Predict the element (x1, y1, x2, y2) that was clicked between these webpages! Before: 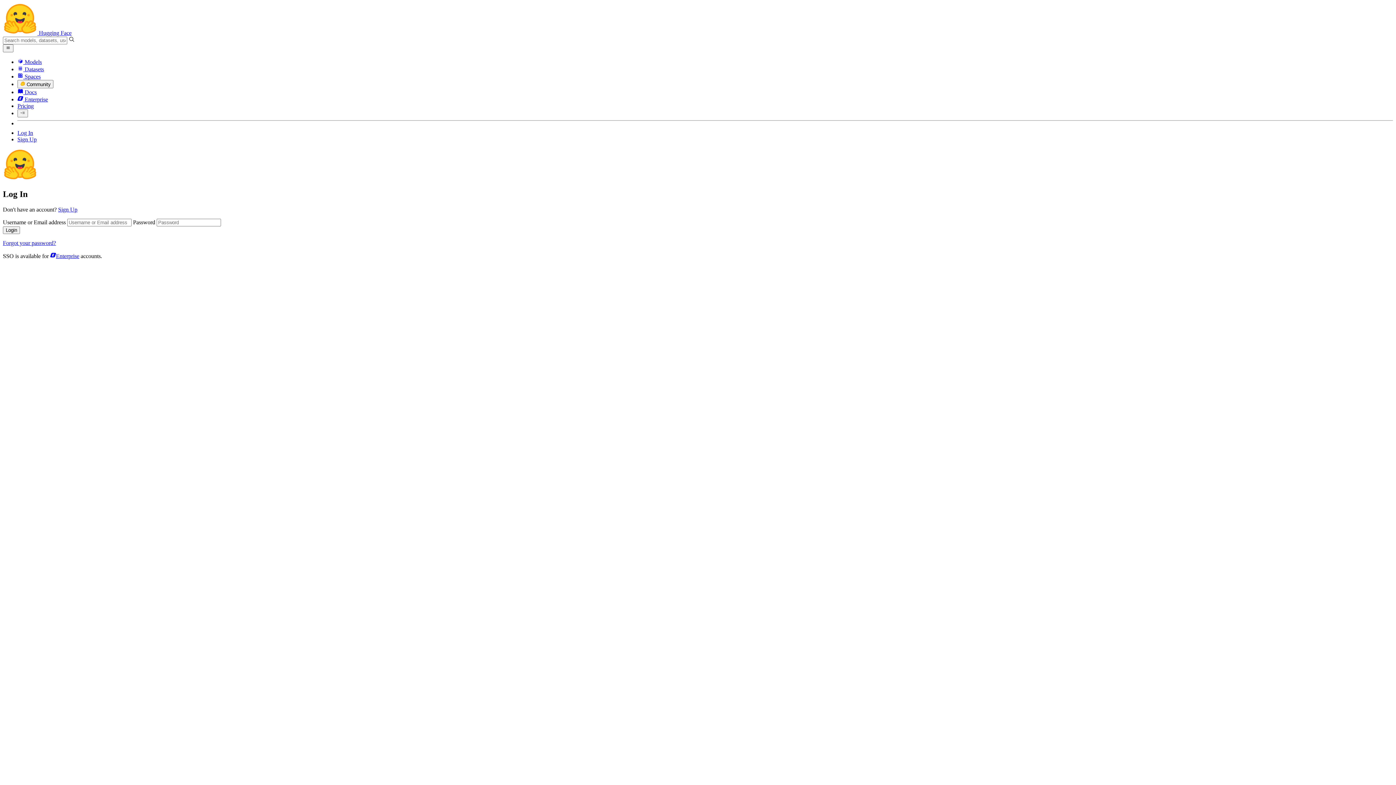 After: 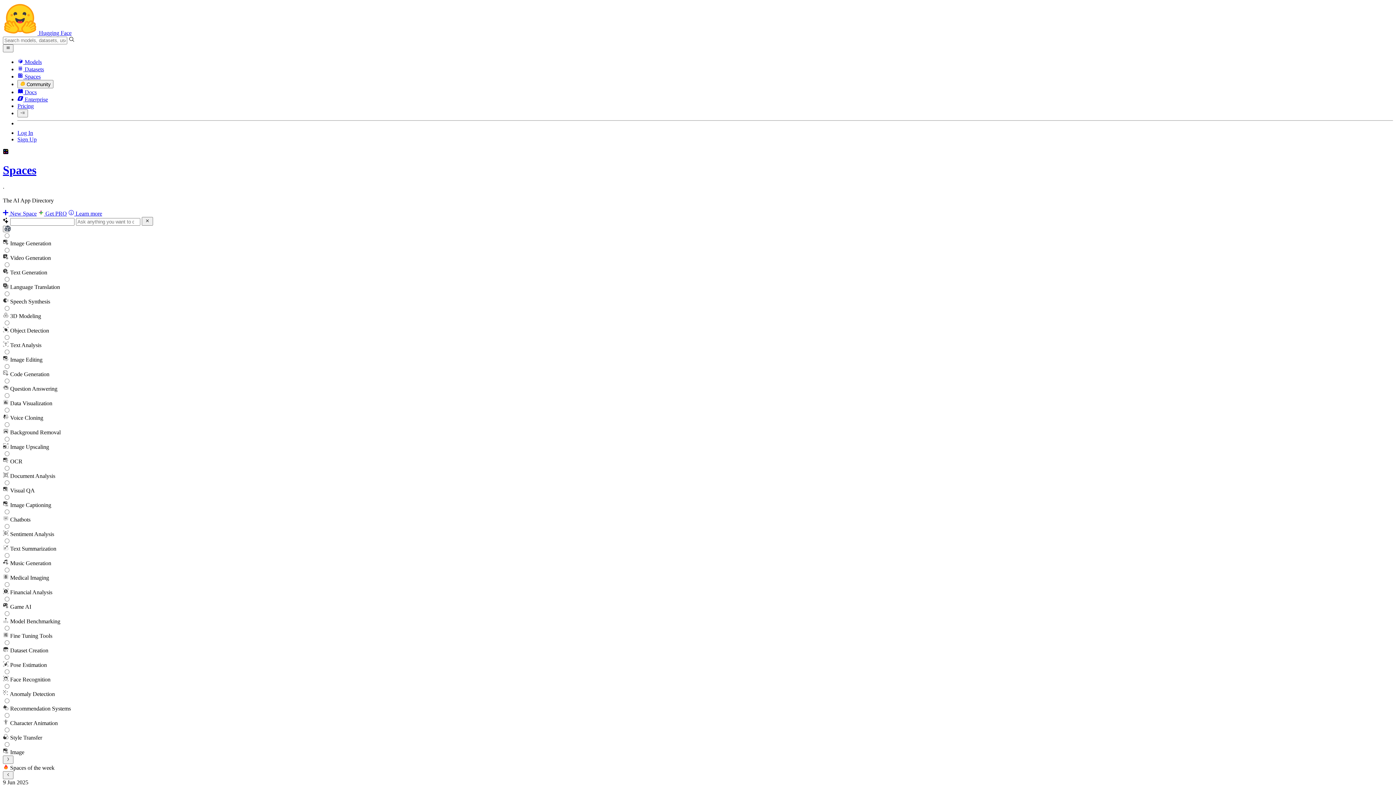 Action: bbox: (17, 73, 40, 79) label:  Spaces